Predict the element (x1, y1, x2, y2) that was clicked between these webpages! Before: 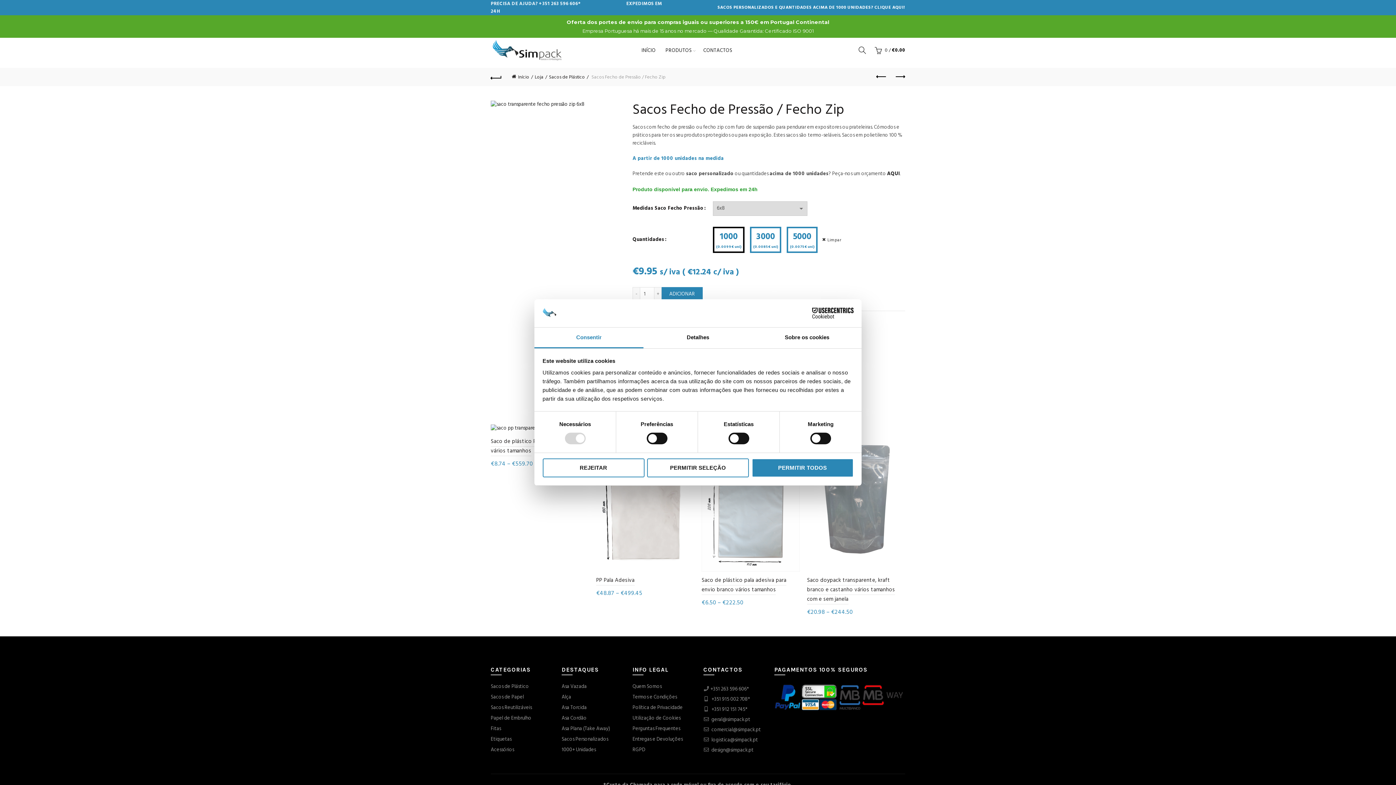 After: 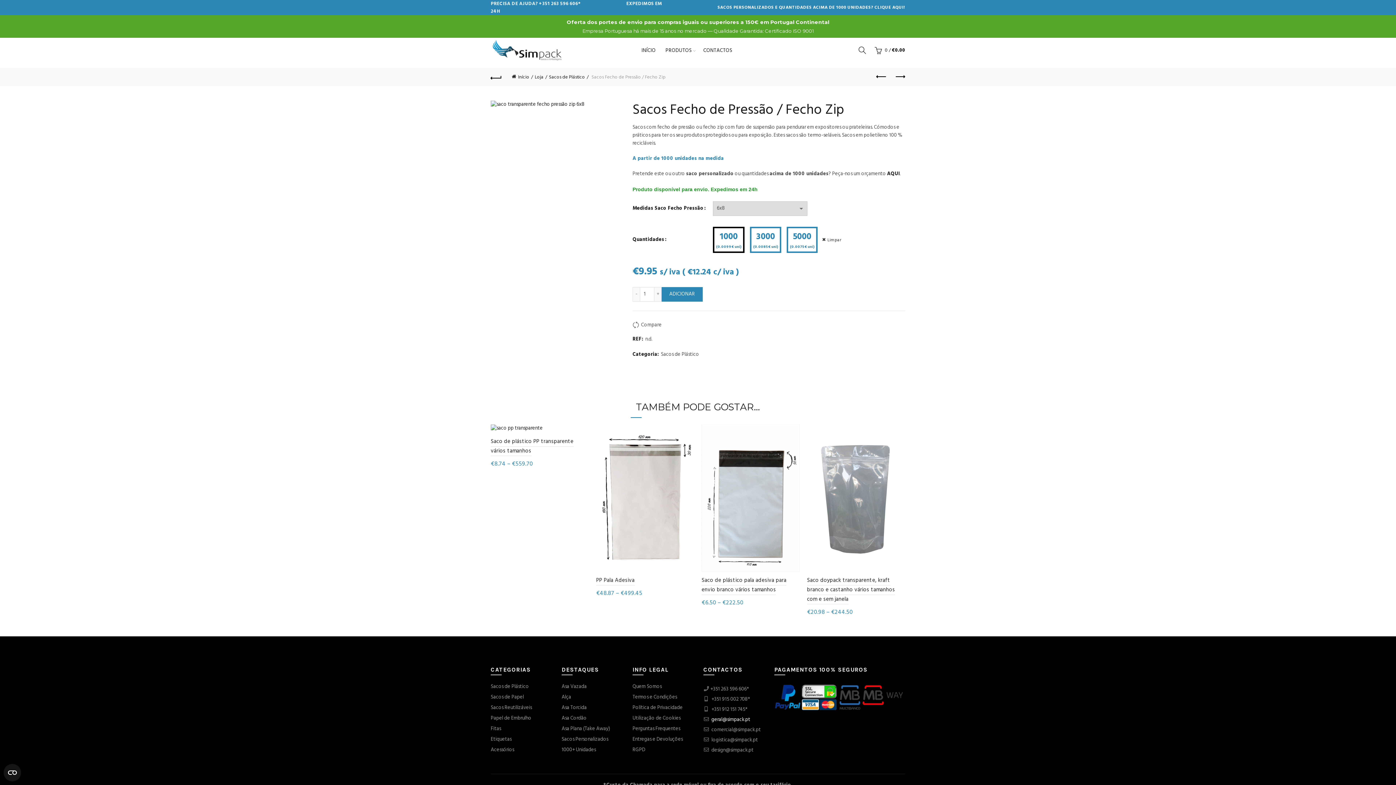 Action: bbox: (711, 716, 750, 724) label: geral@simpack.pt